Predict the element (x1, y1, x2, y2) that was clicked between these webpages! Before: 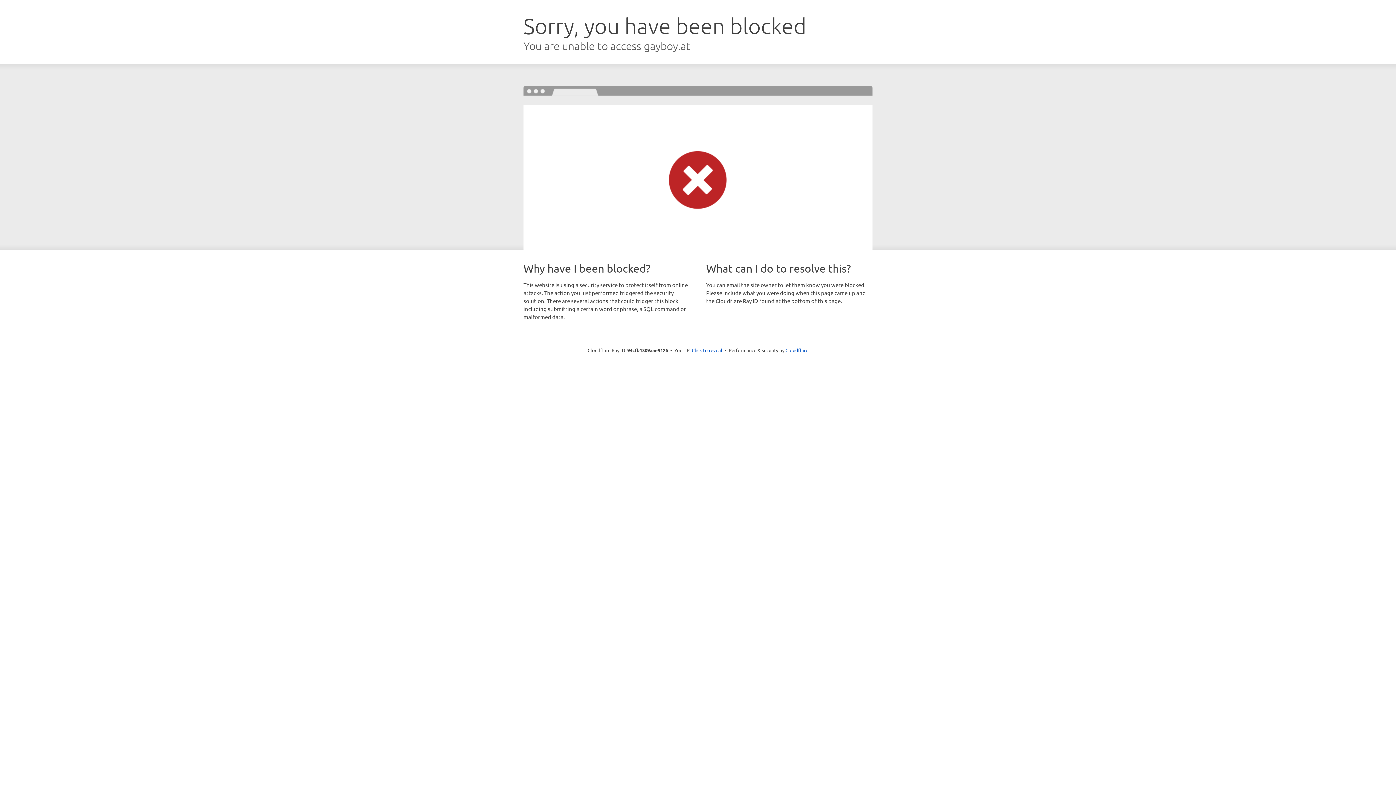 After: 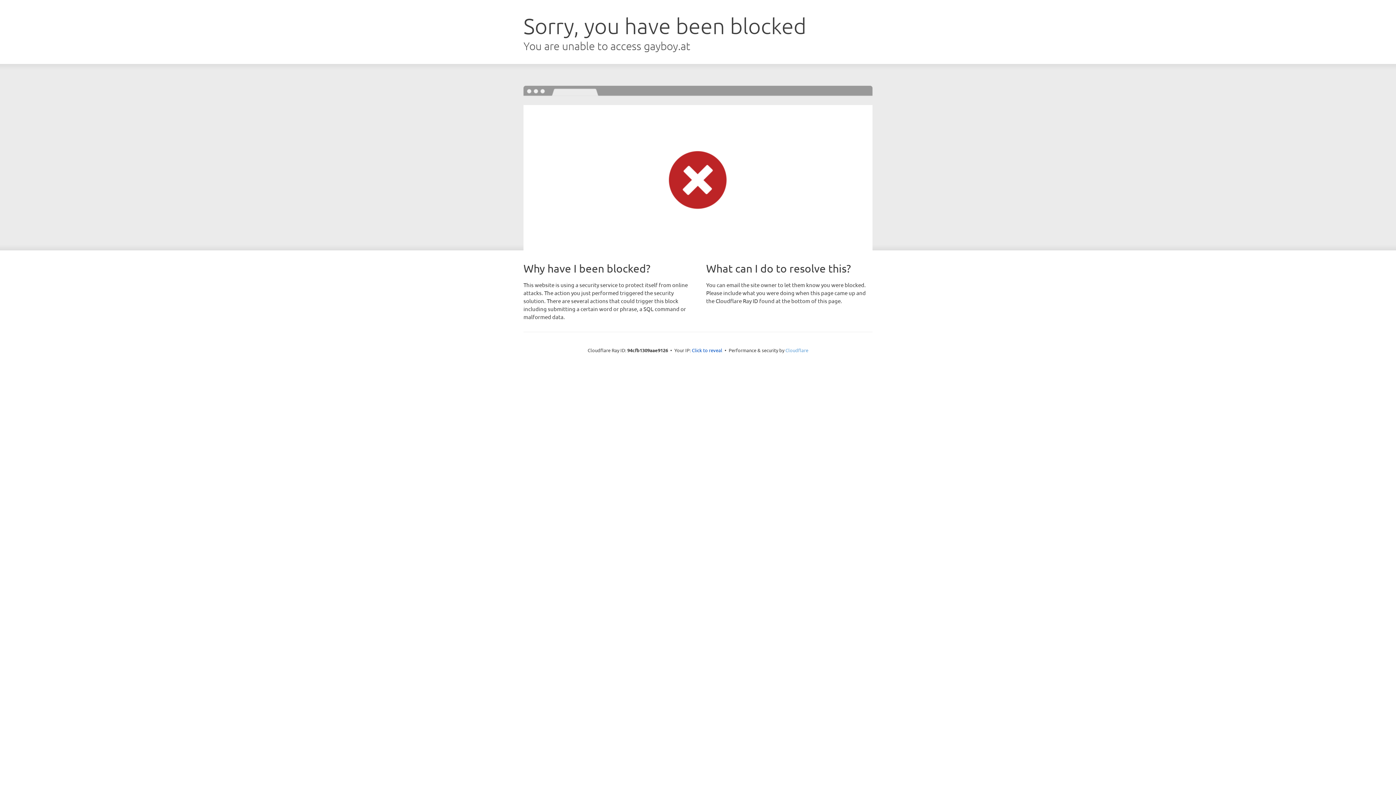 Action: bbox: (785, 347, 808, 353) label: Cloudflare